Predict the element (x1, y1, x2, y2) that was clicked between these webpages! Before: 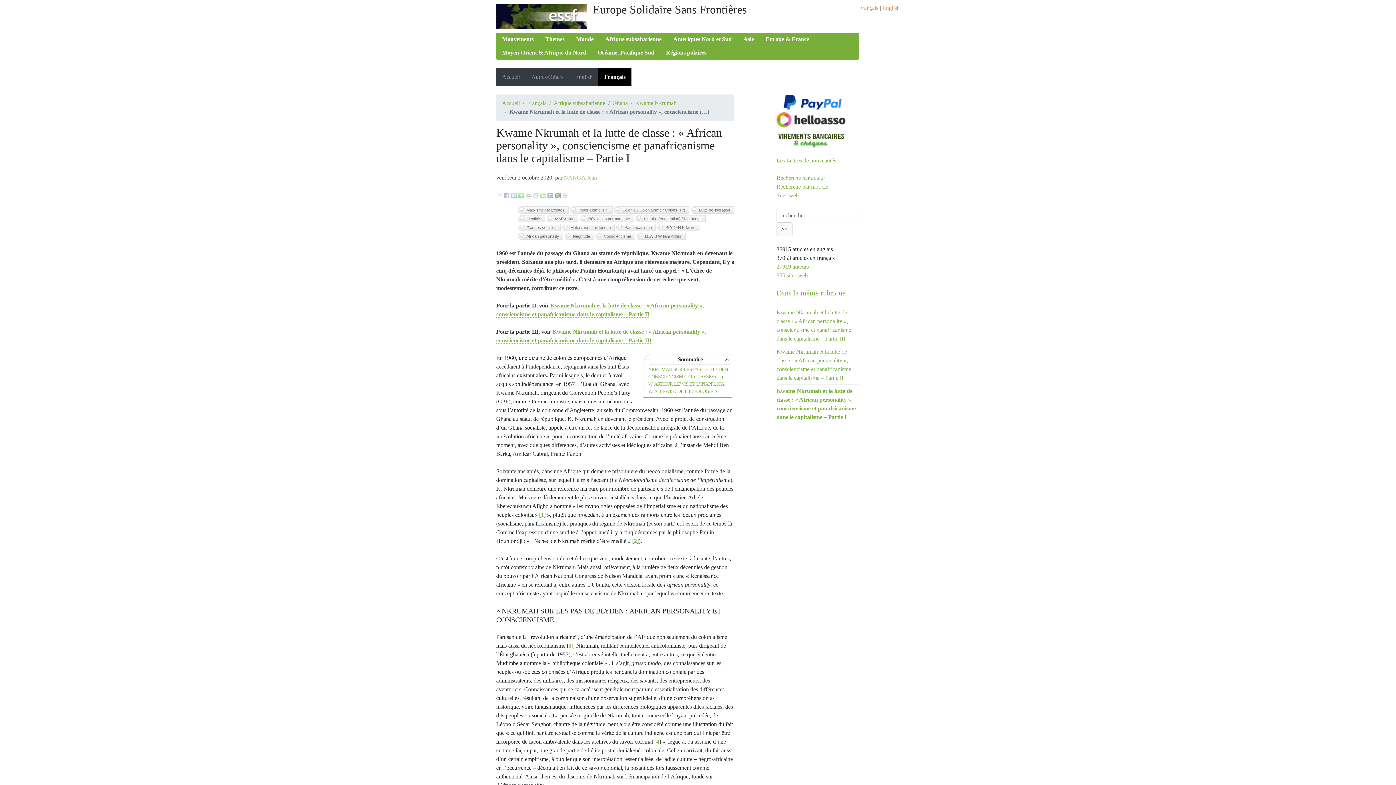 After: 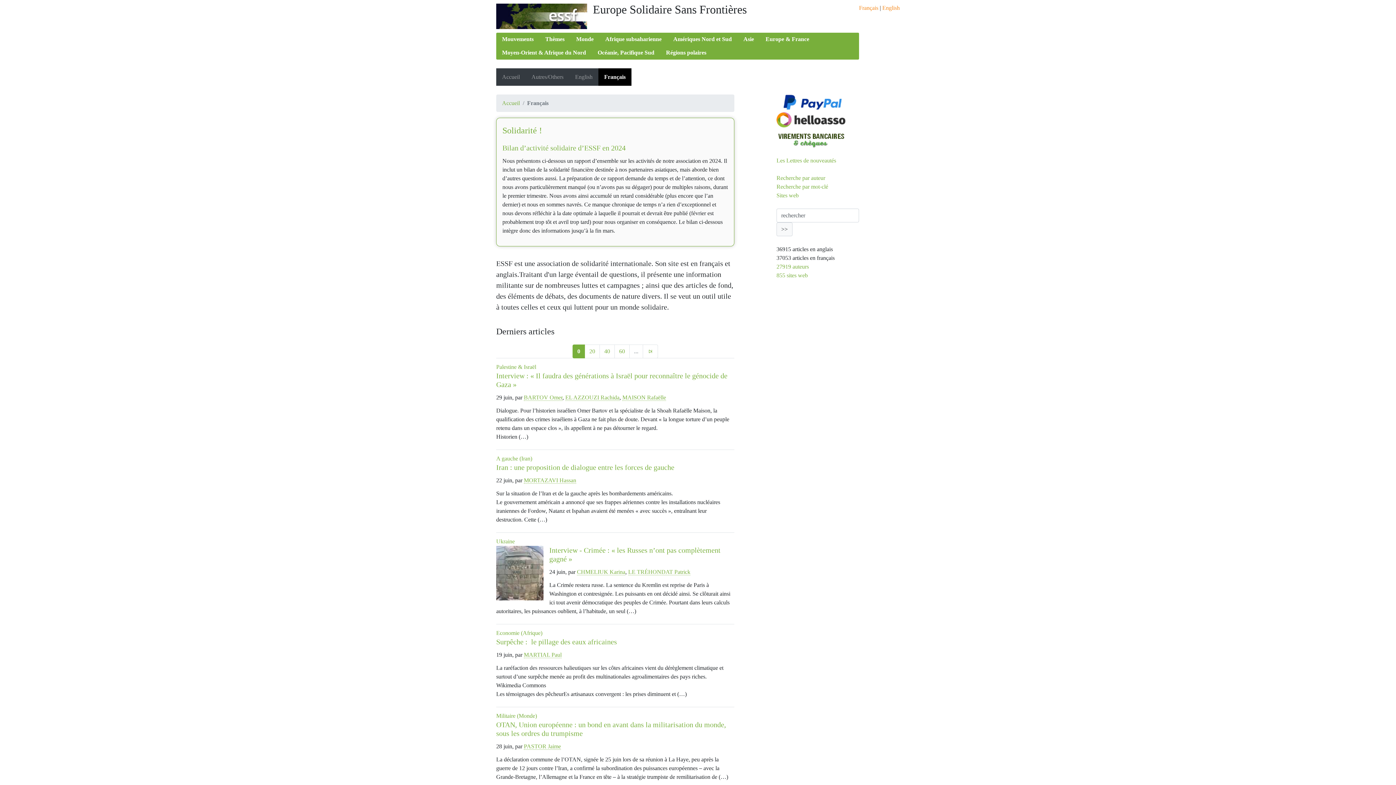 Action: bbox: (496, 68, 525, 85) label: Accueil